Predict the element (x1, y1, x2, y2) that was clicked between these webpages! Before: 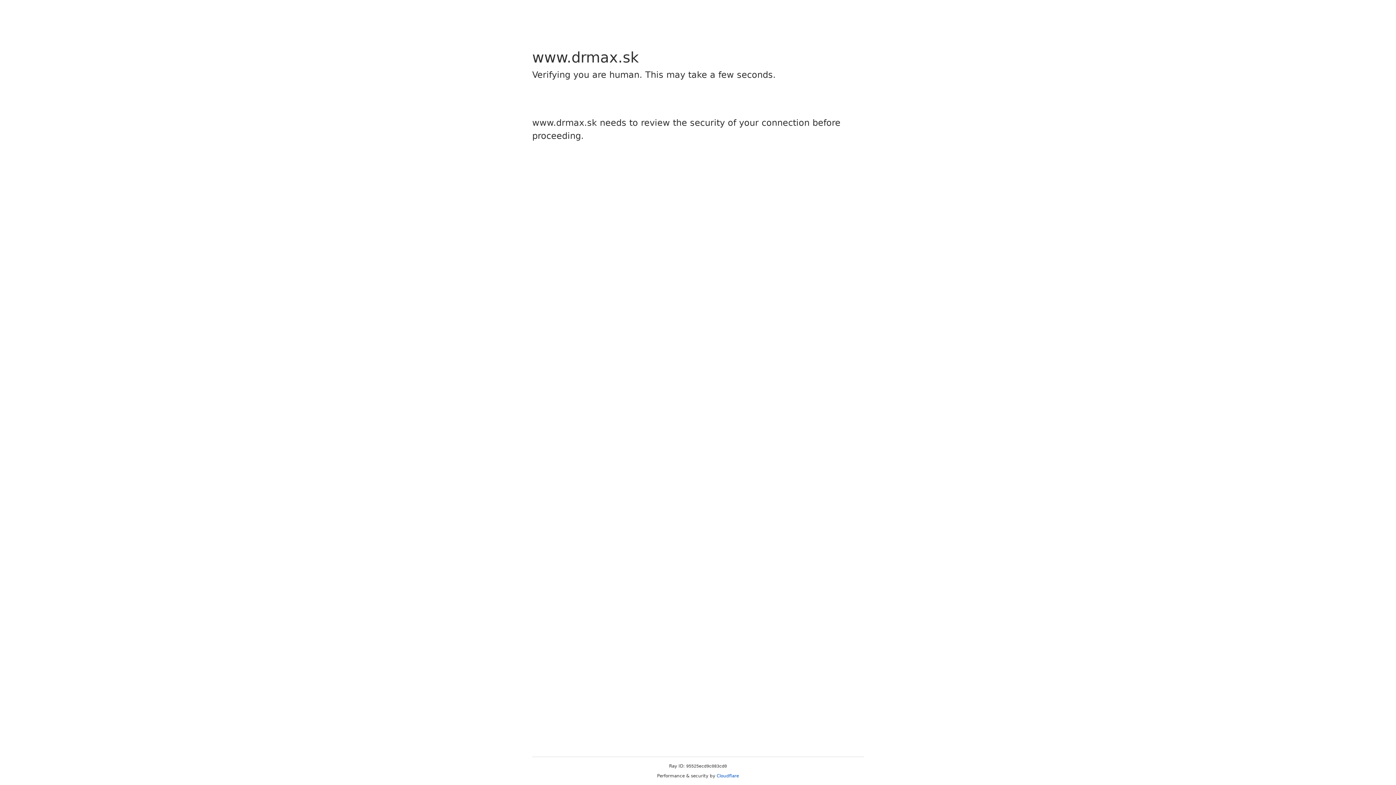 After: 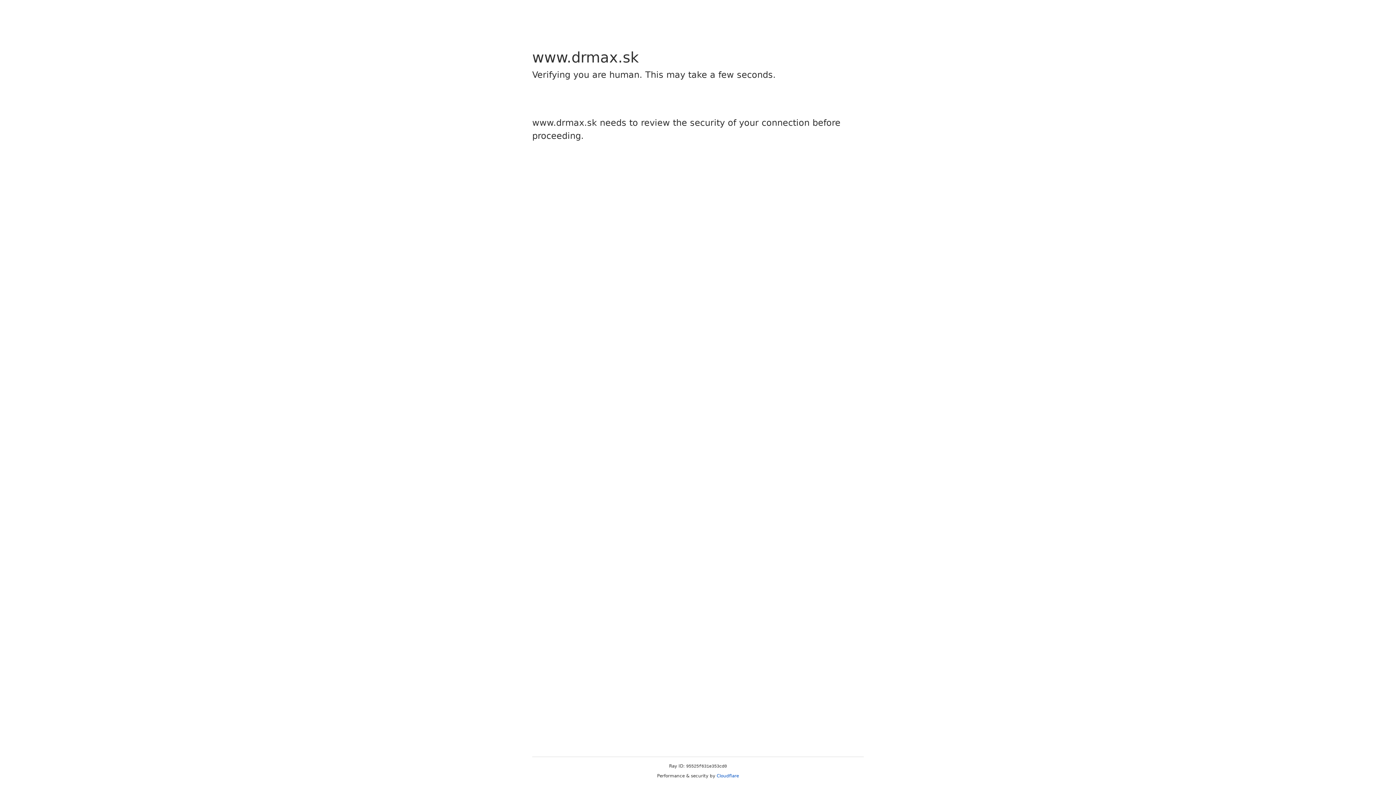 Action: label: Cloudflare bbox: (716, 773, 739, 778)